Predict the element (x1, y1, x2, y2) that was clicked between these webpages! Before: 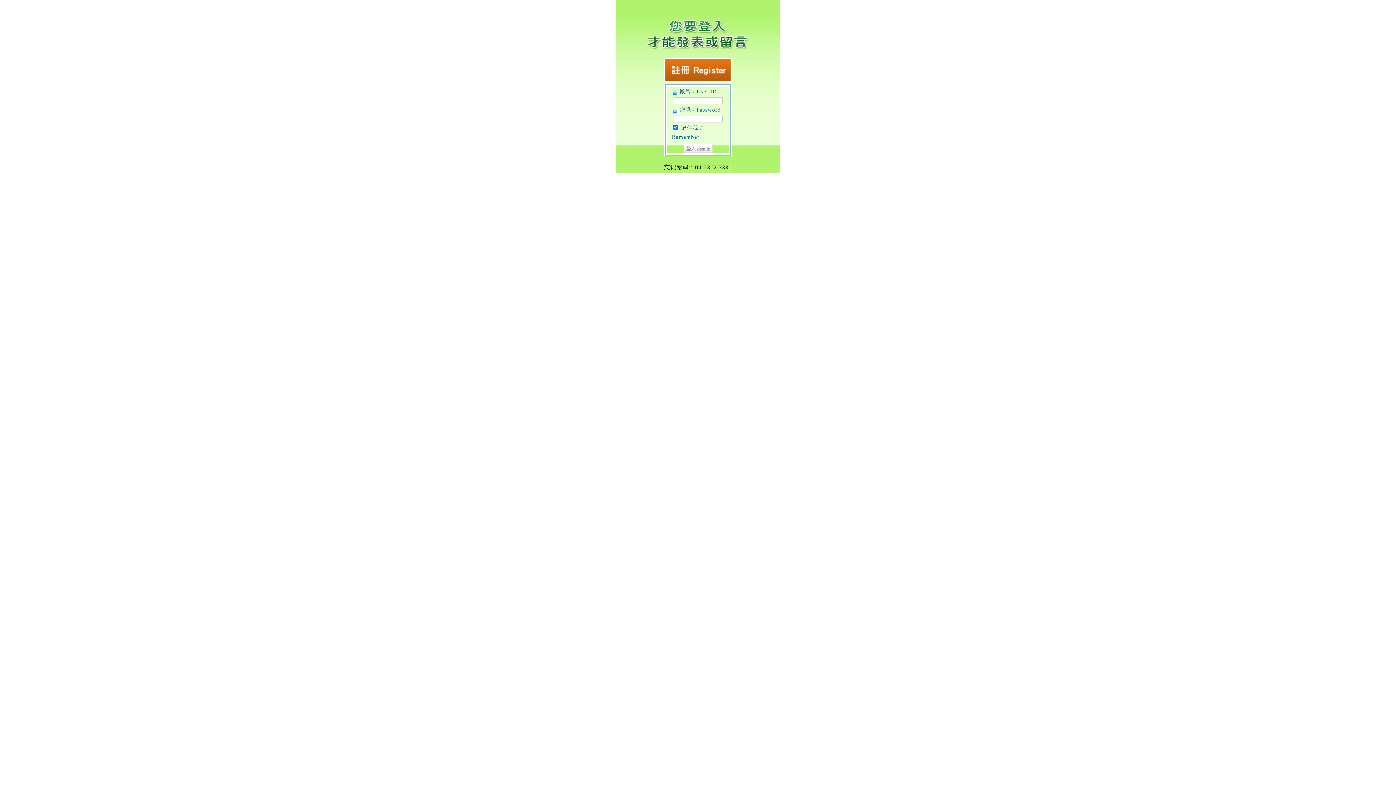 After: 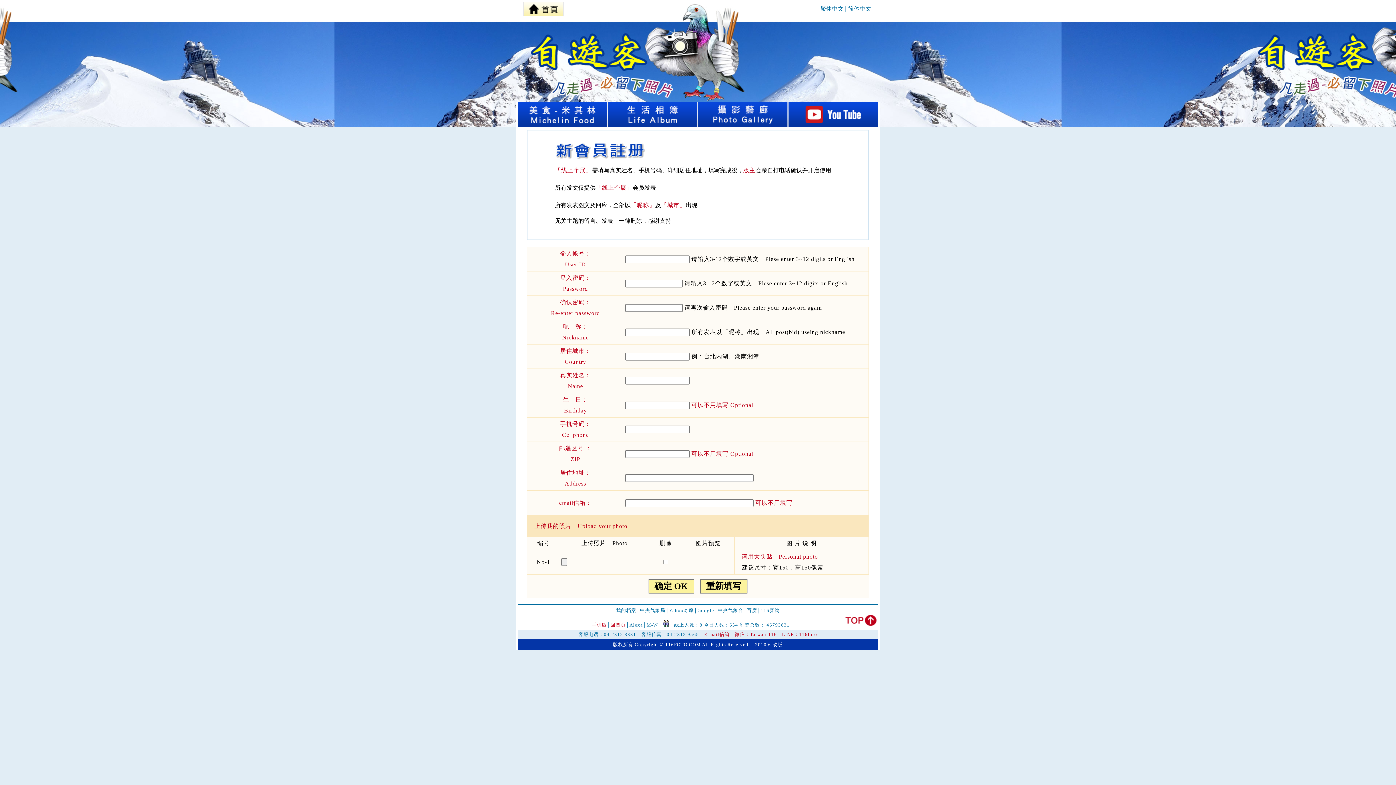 Action: bbox: (664, 77, 732, 83)